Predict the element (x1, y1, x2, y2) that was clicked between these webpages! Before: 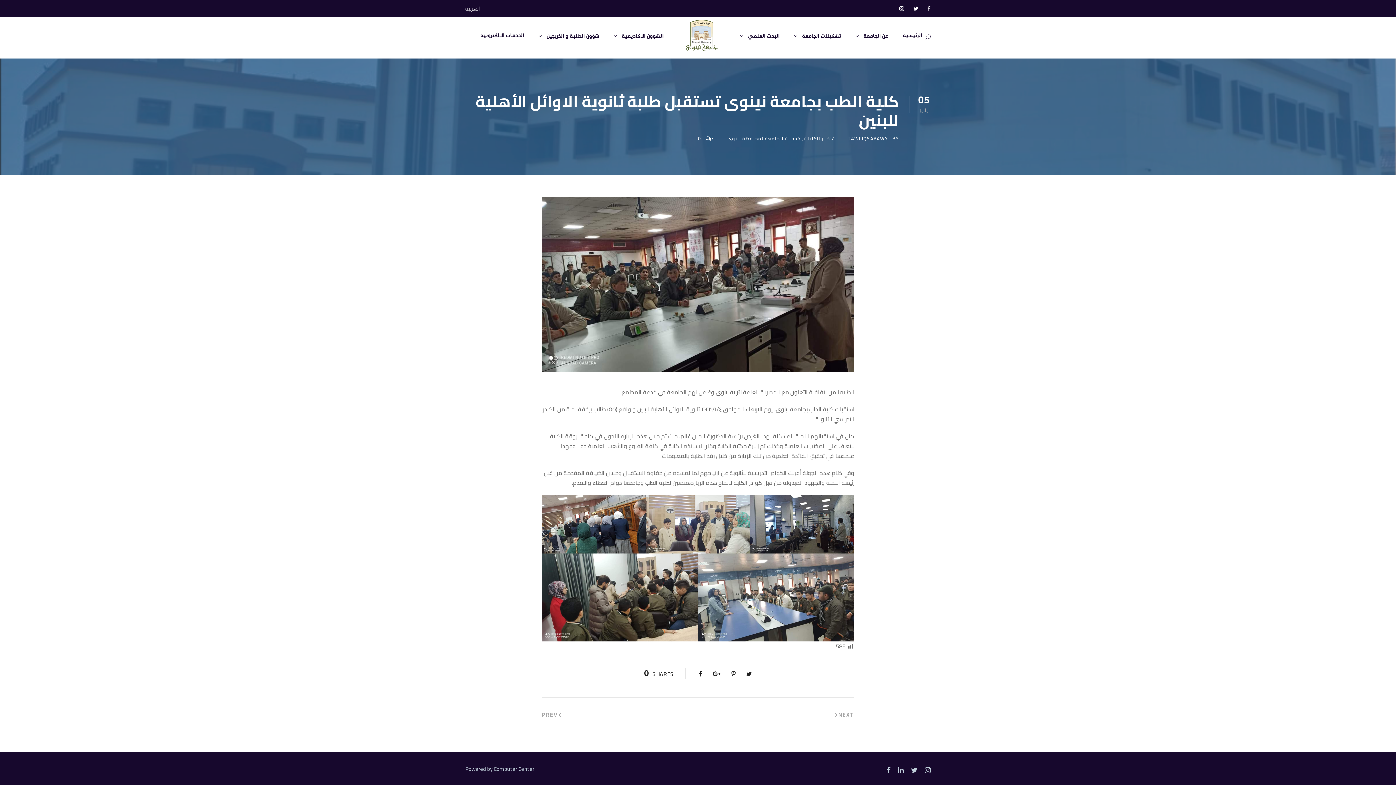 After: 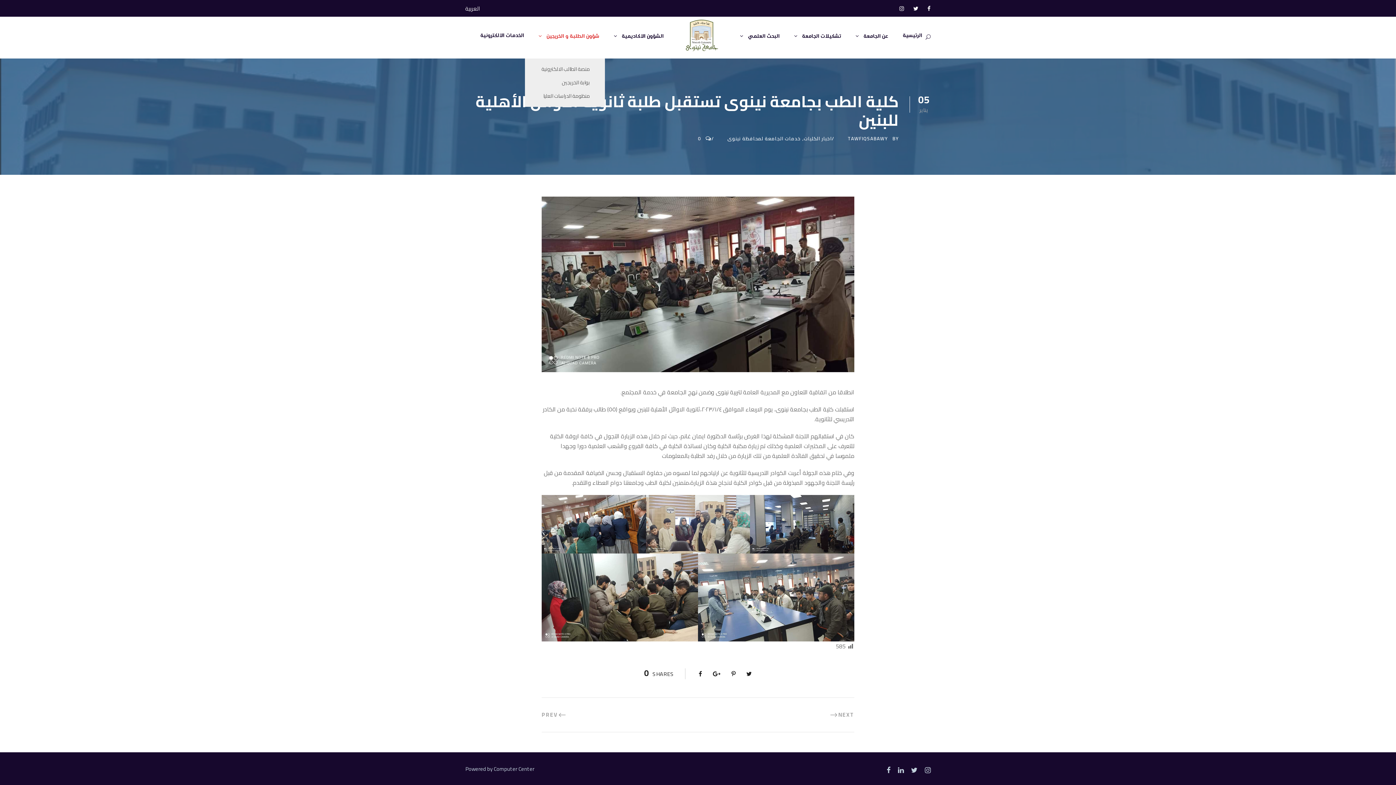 Action: label: شؤون الطلبة و الخريجين bbox: (538, 18, 599, 58)